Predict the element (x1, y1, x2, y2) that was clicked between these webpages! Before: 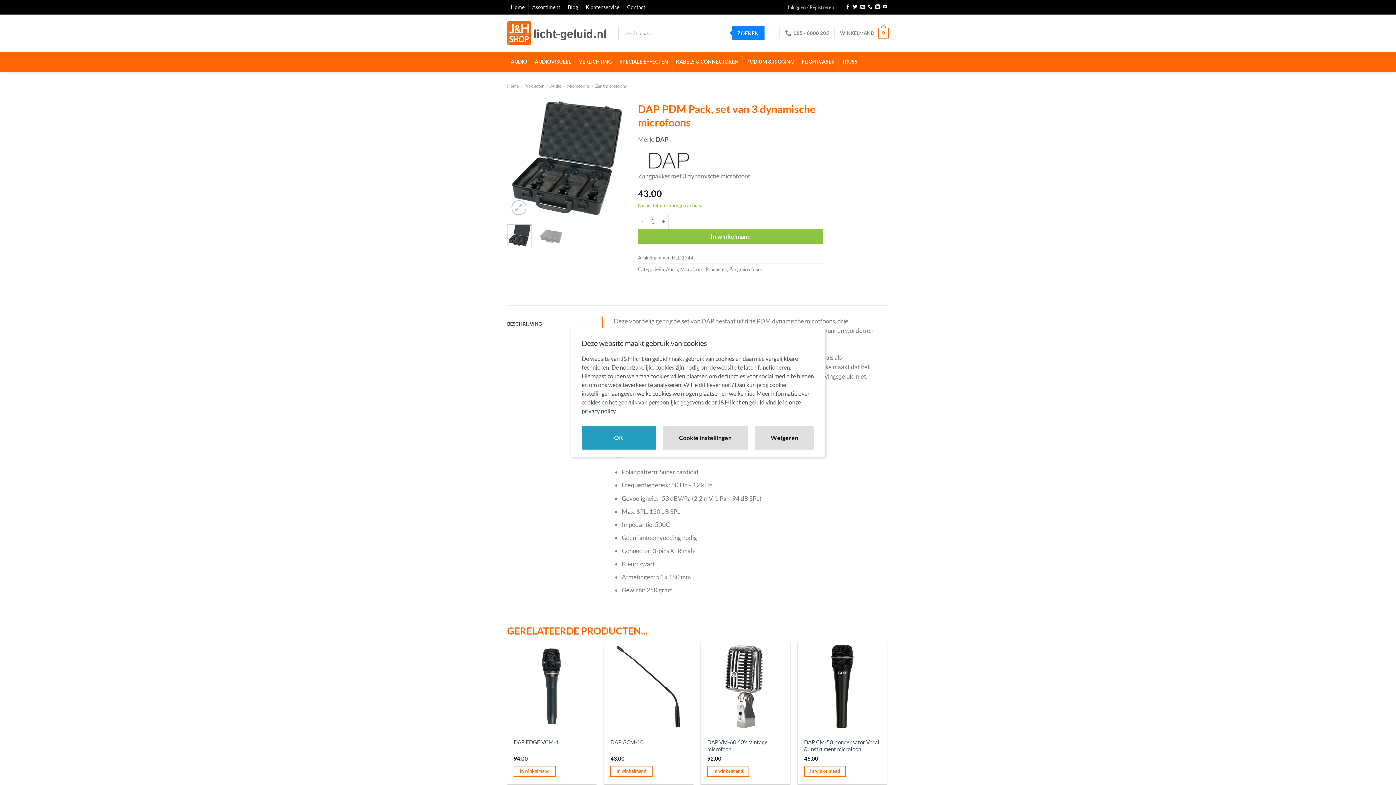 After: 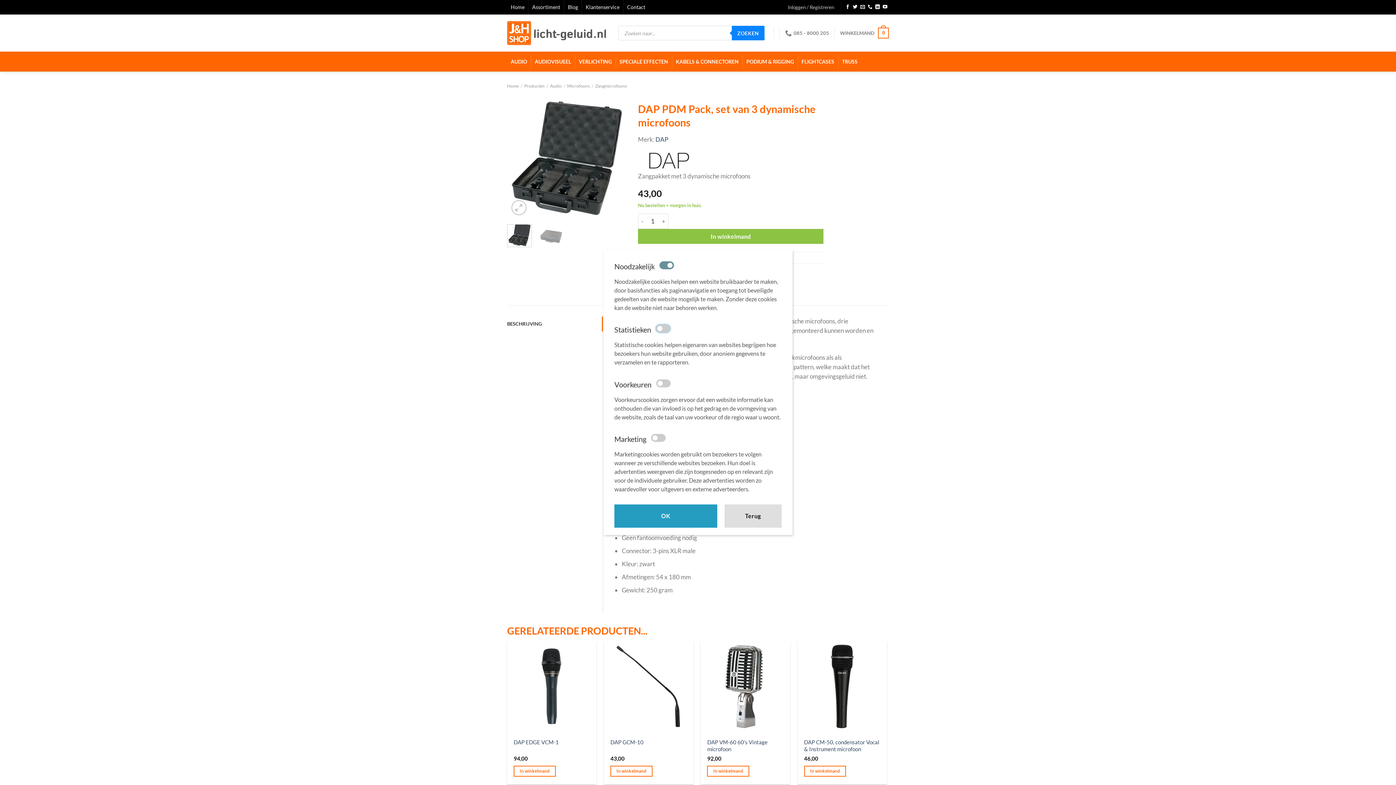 Action: bbox: (663, 426, 747, 449) label: Cookie instellingen